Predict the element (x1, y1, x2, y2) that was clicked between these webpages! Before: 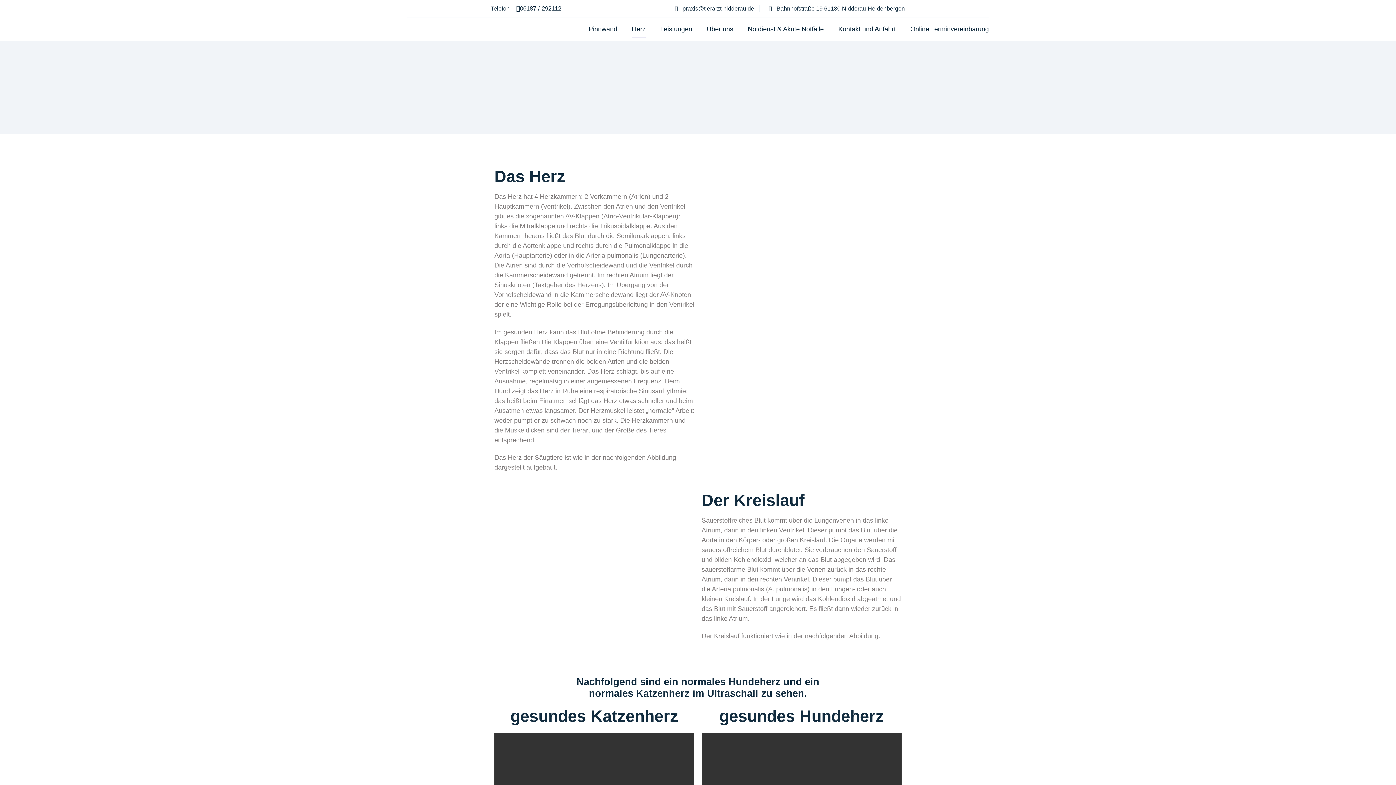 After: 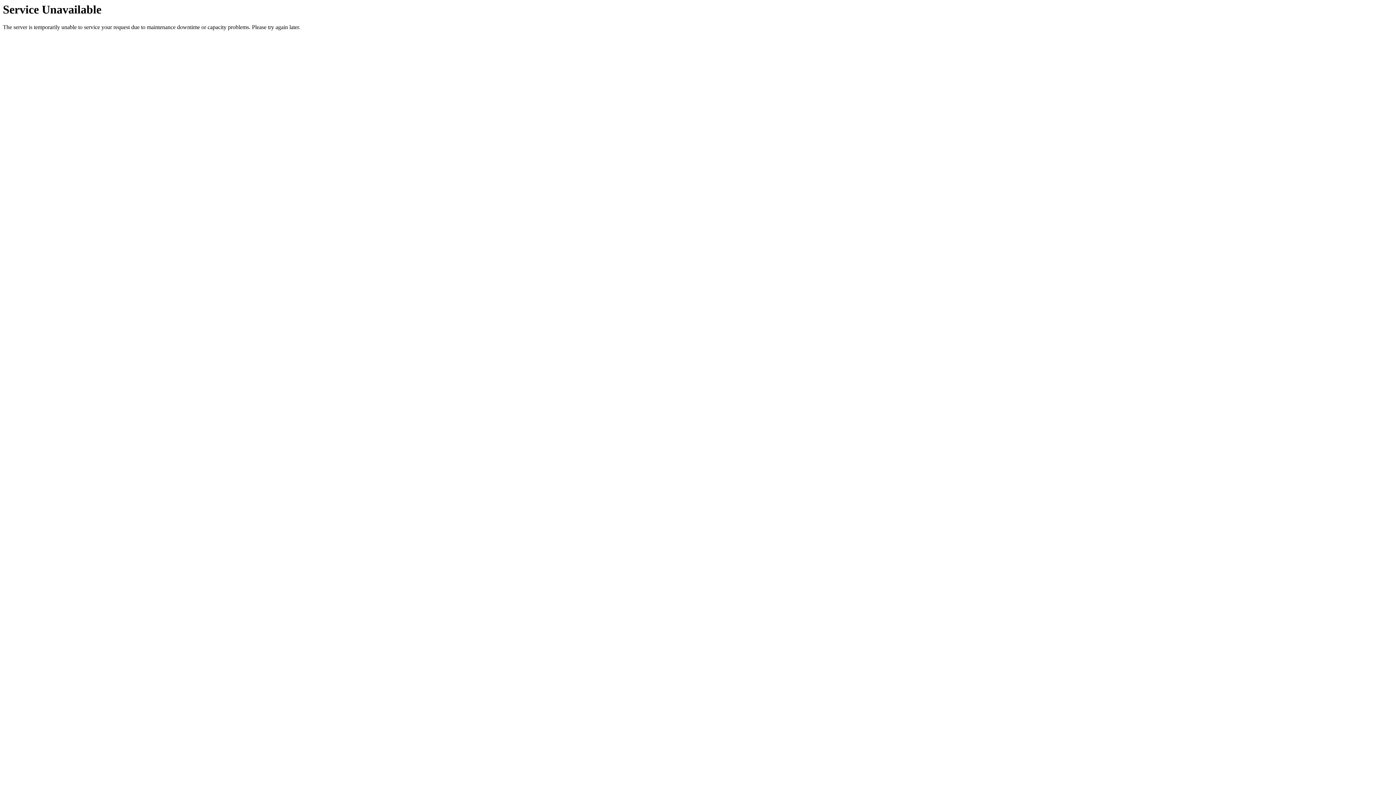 Action: bbox: (660, 20, 692, 37) label: Leistungen